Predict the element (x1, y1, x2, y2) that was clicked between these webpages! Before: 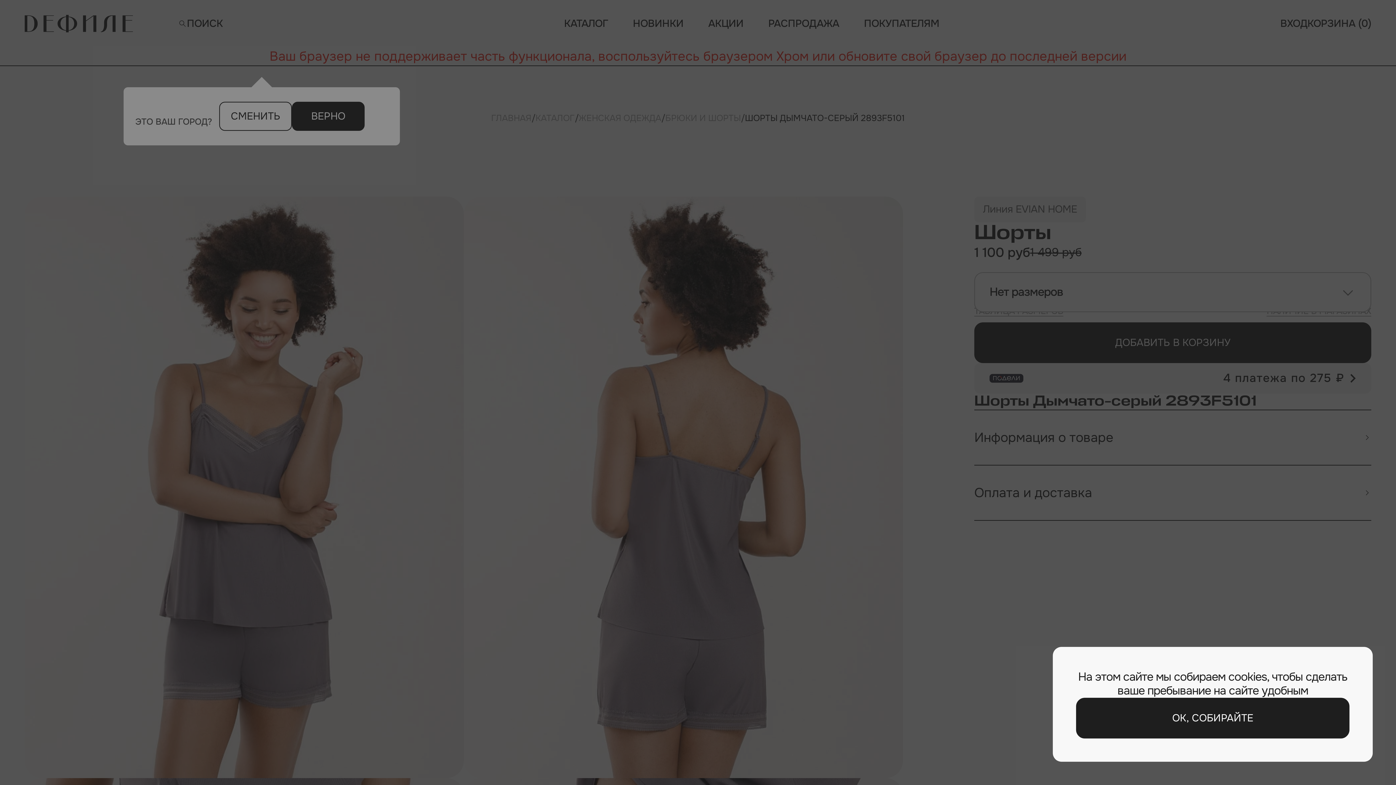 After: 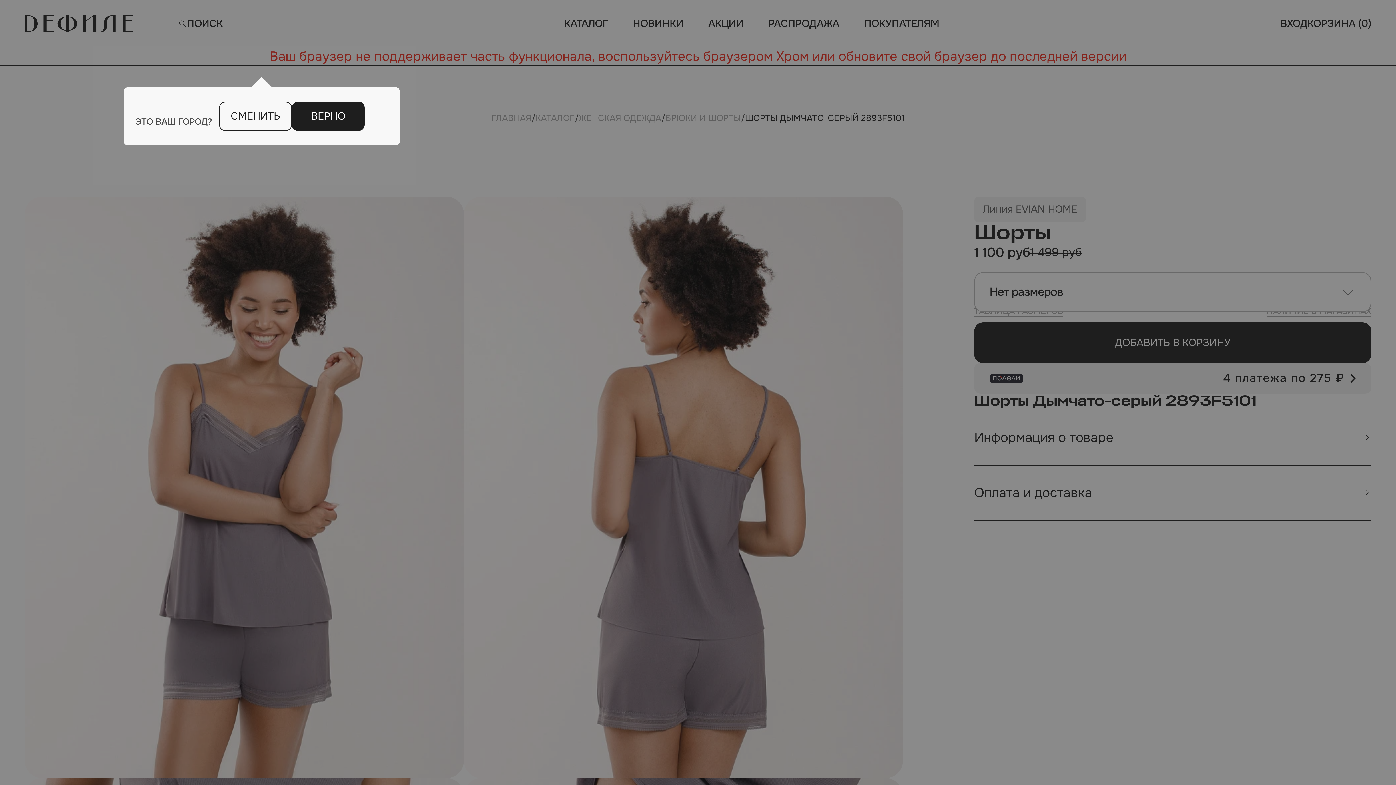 Action: bbox: (1076, 698, 1349, 738) label: ОК, СОБИРАЙТЕ